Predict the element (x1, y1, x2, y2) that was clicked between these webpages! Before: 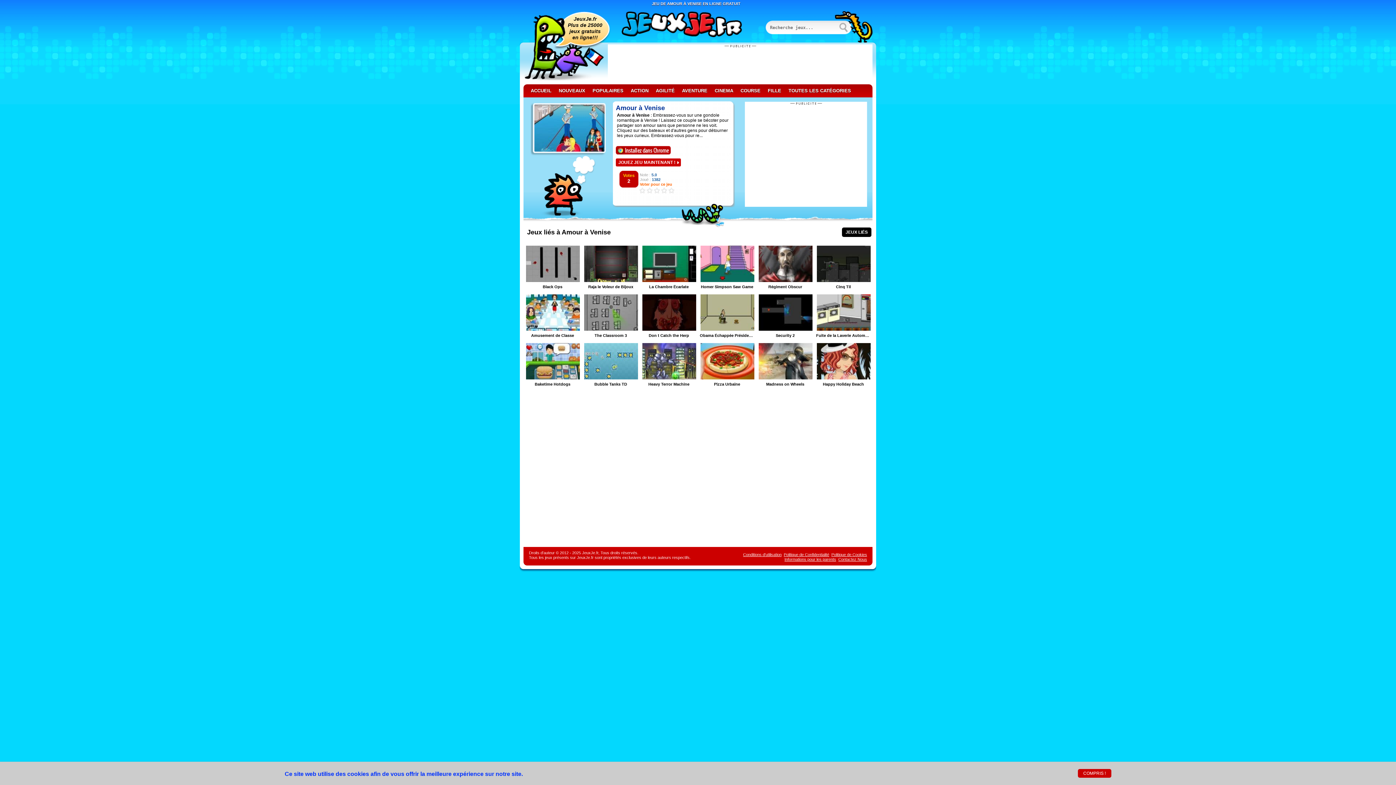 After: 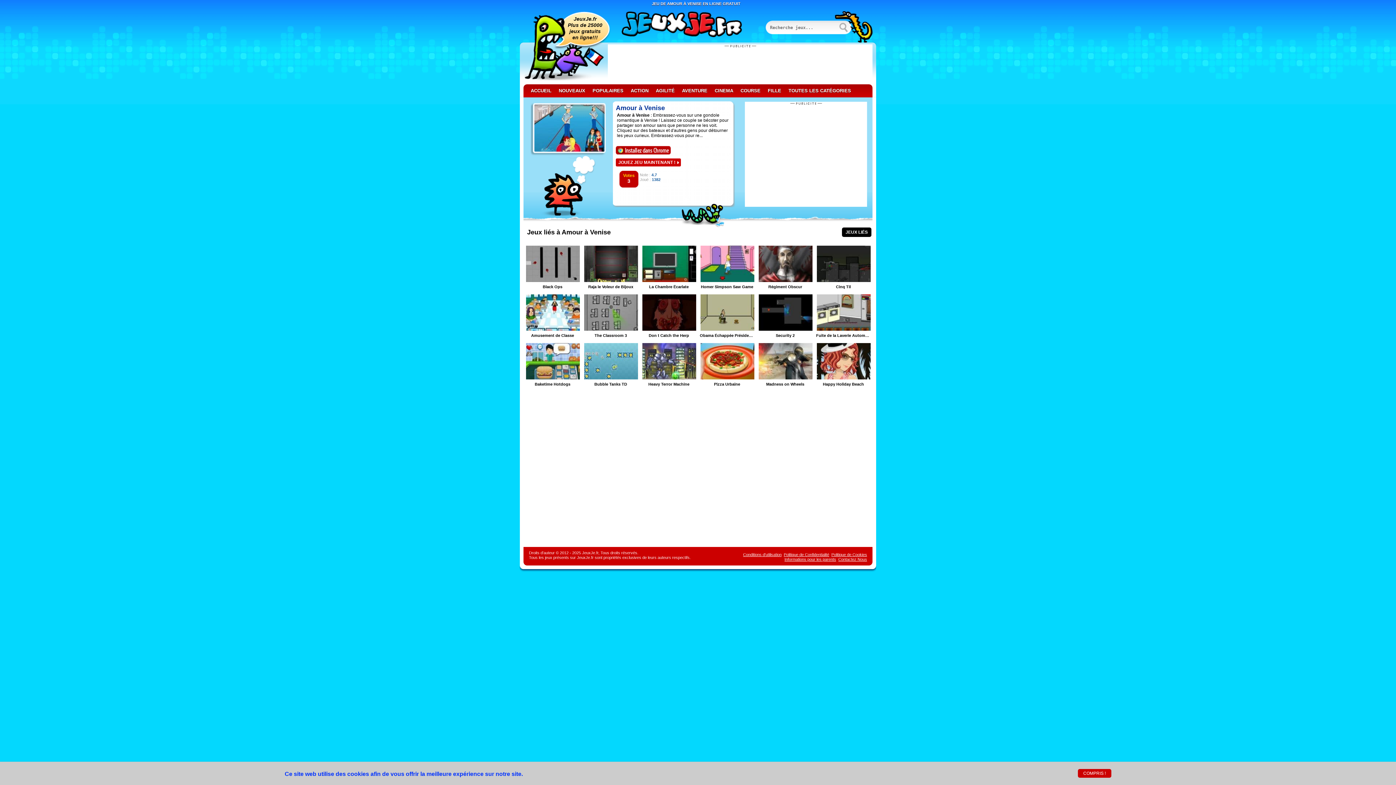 Action: bbox: (660, 186, 668, 194) label: 4